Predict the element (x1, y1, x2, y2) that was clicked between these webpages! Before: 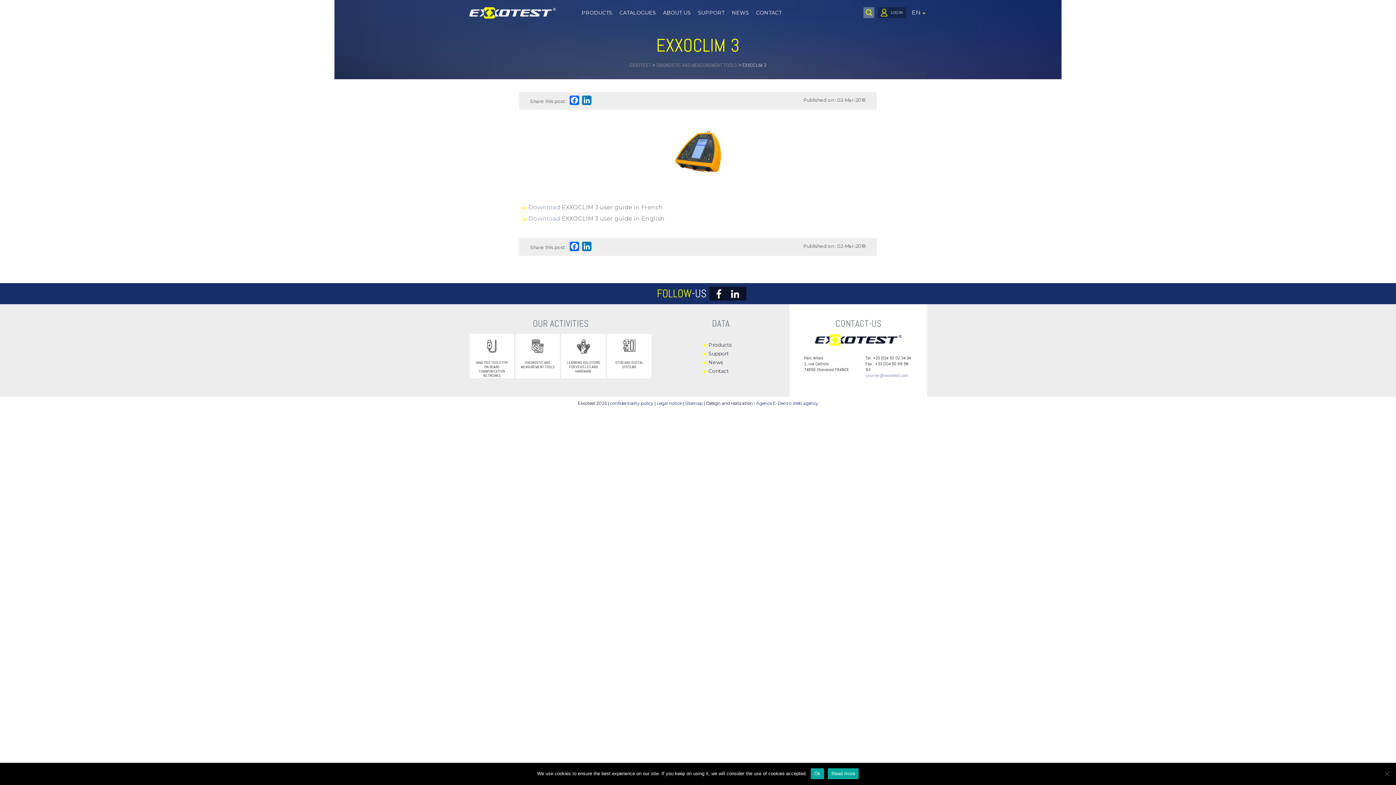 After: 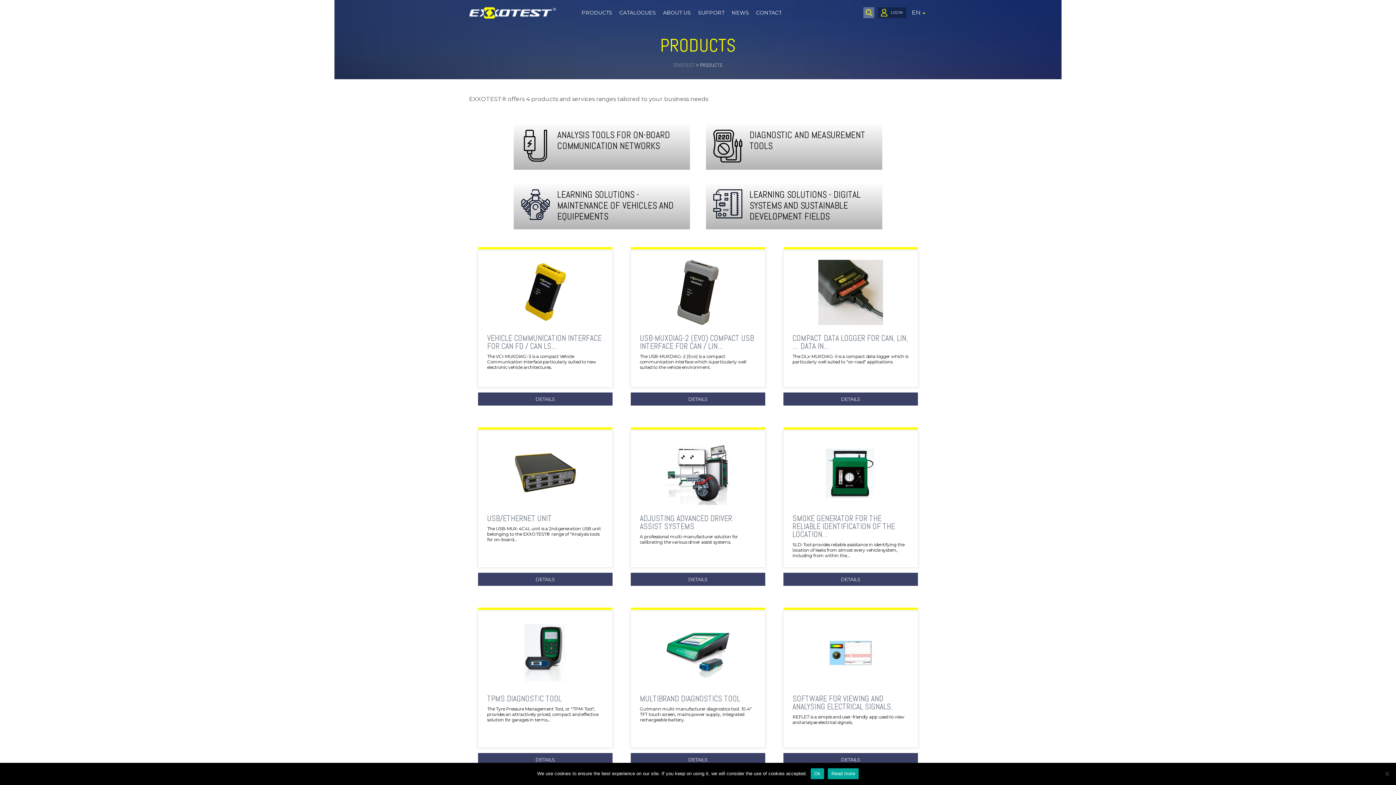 Action: label: PRODUCTS bbox: (578, 0, 616, 25)